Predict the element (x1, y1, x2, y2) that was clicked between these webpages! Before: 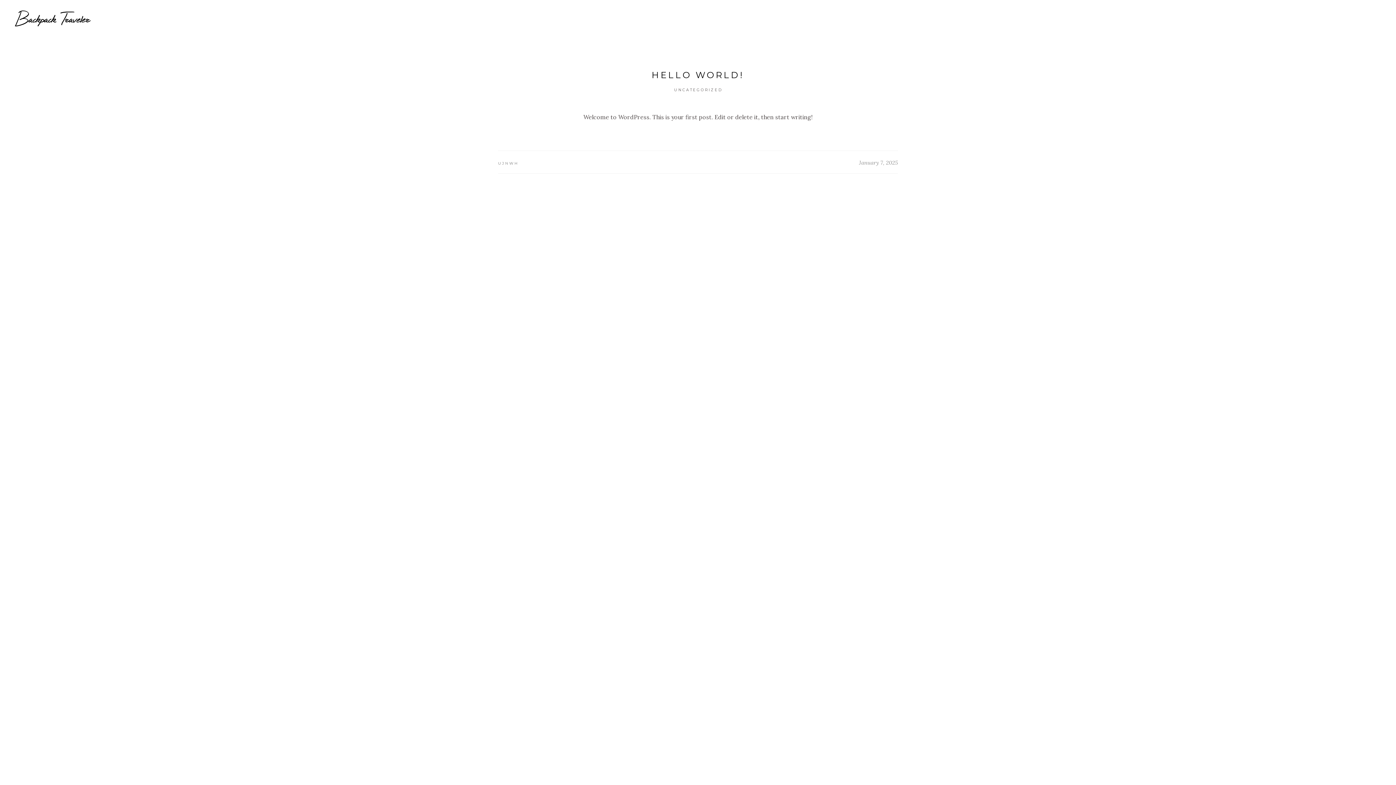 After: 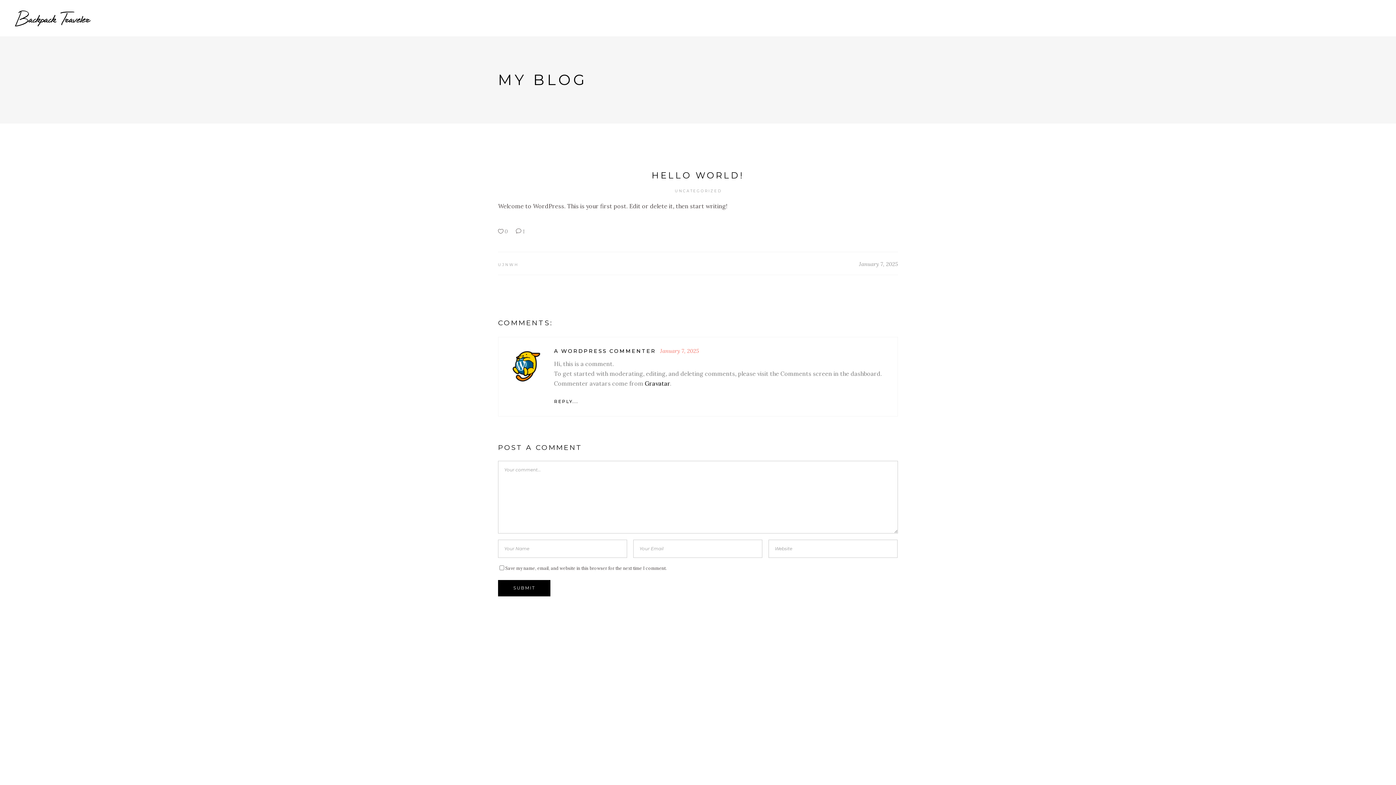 Action: label: HELLO WORLD! bbox: (651, 69, 744, 80)